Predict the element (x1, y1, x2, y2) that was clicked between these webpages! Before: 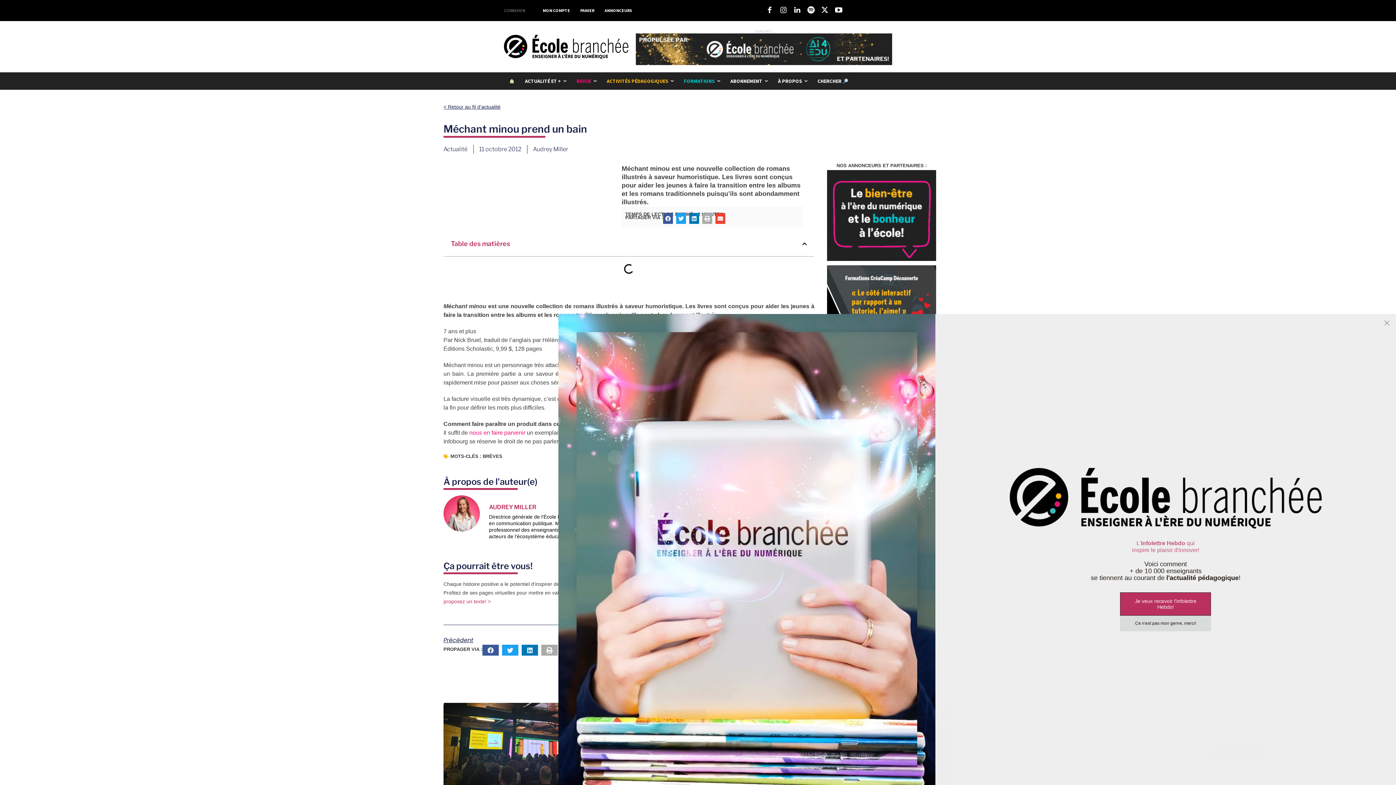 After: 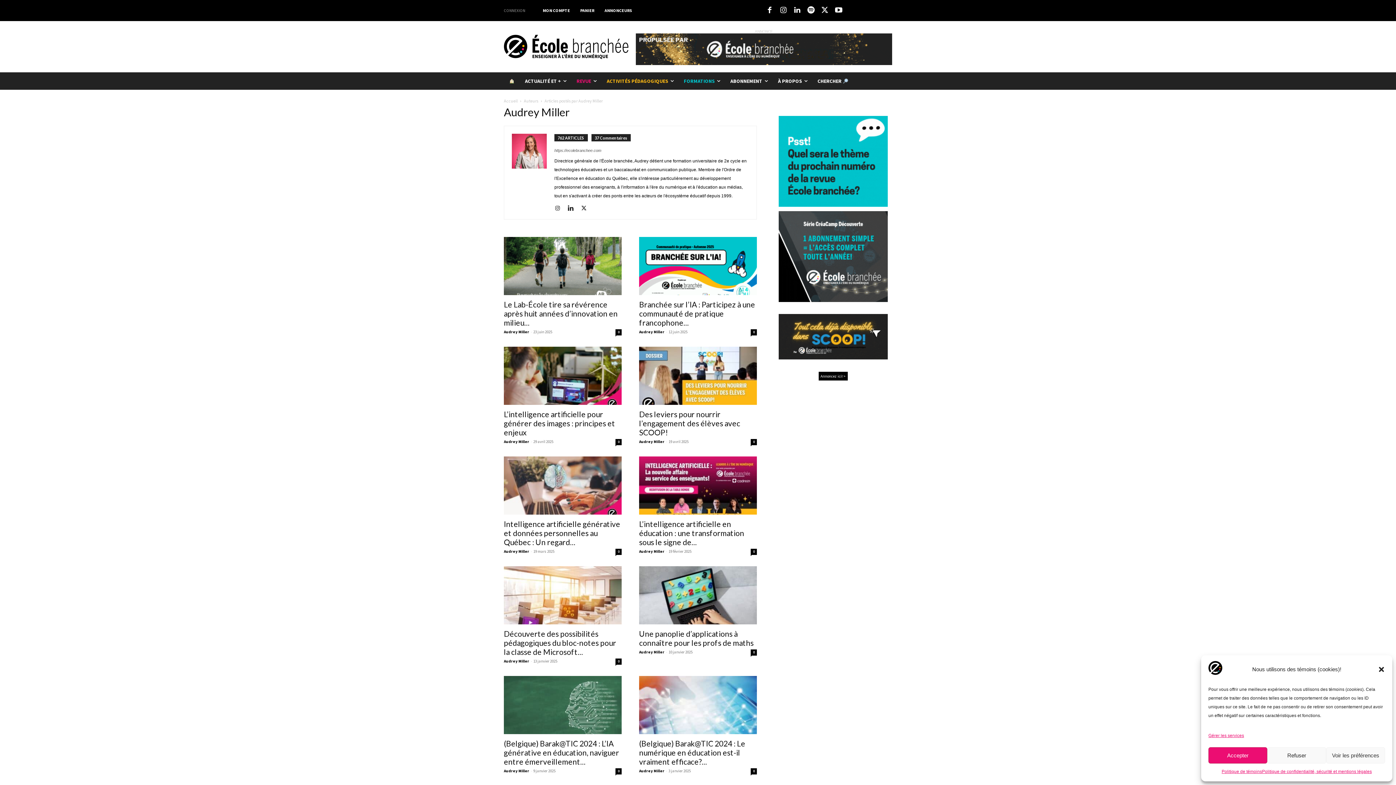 Action: label: Audrey Miller bbox: (533, 145, 568, 153)